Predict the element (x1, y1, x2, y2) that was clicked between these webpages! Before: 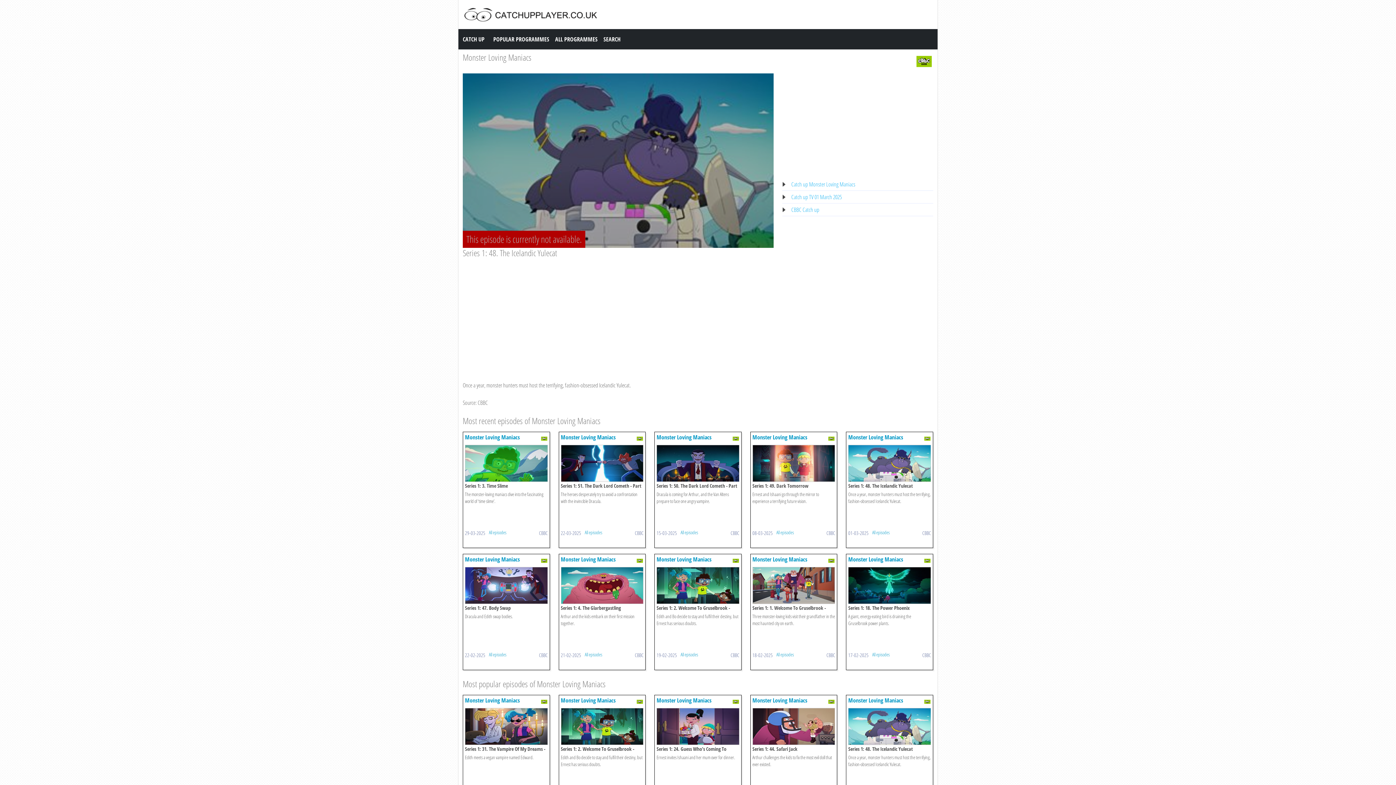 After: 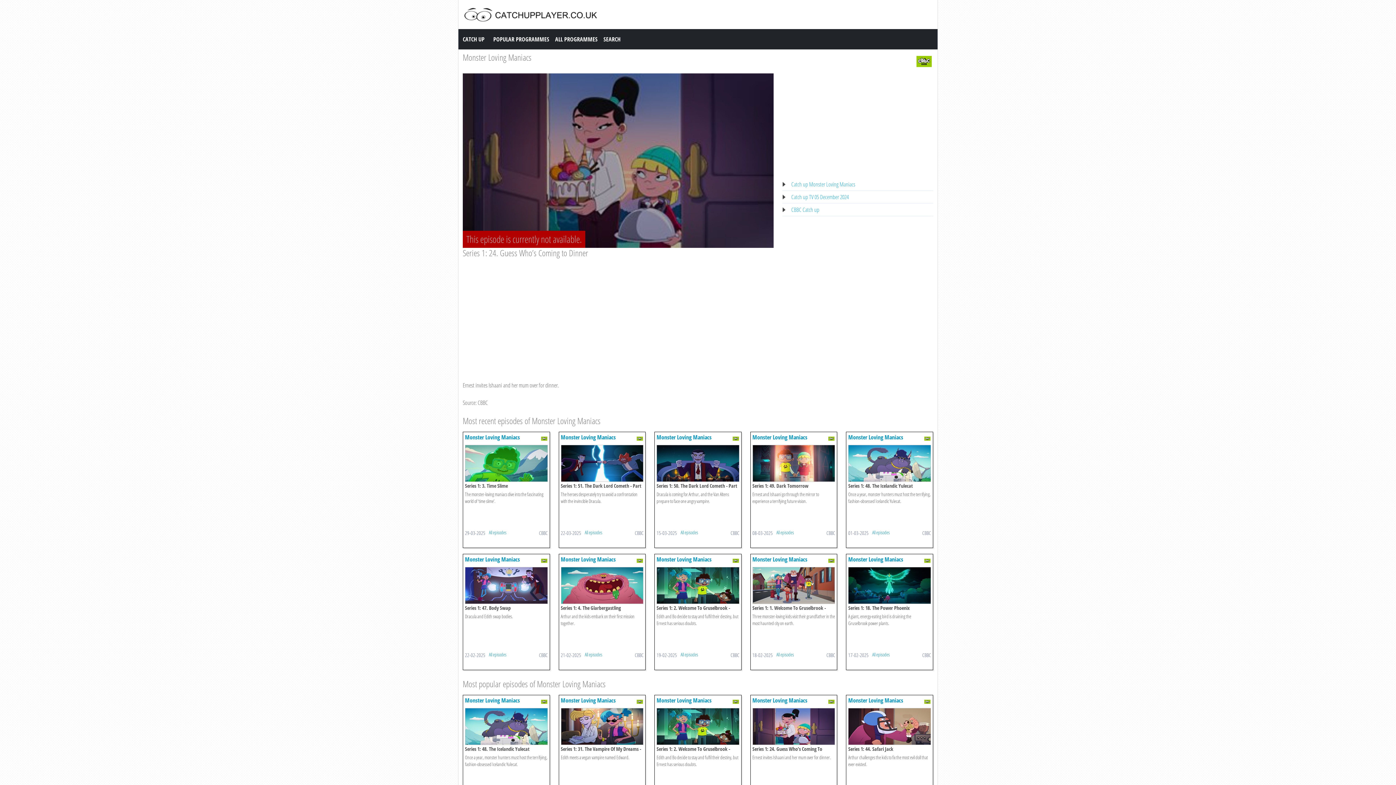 Action: bbox: (656, 722, 739, 730)